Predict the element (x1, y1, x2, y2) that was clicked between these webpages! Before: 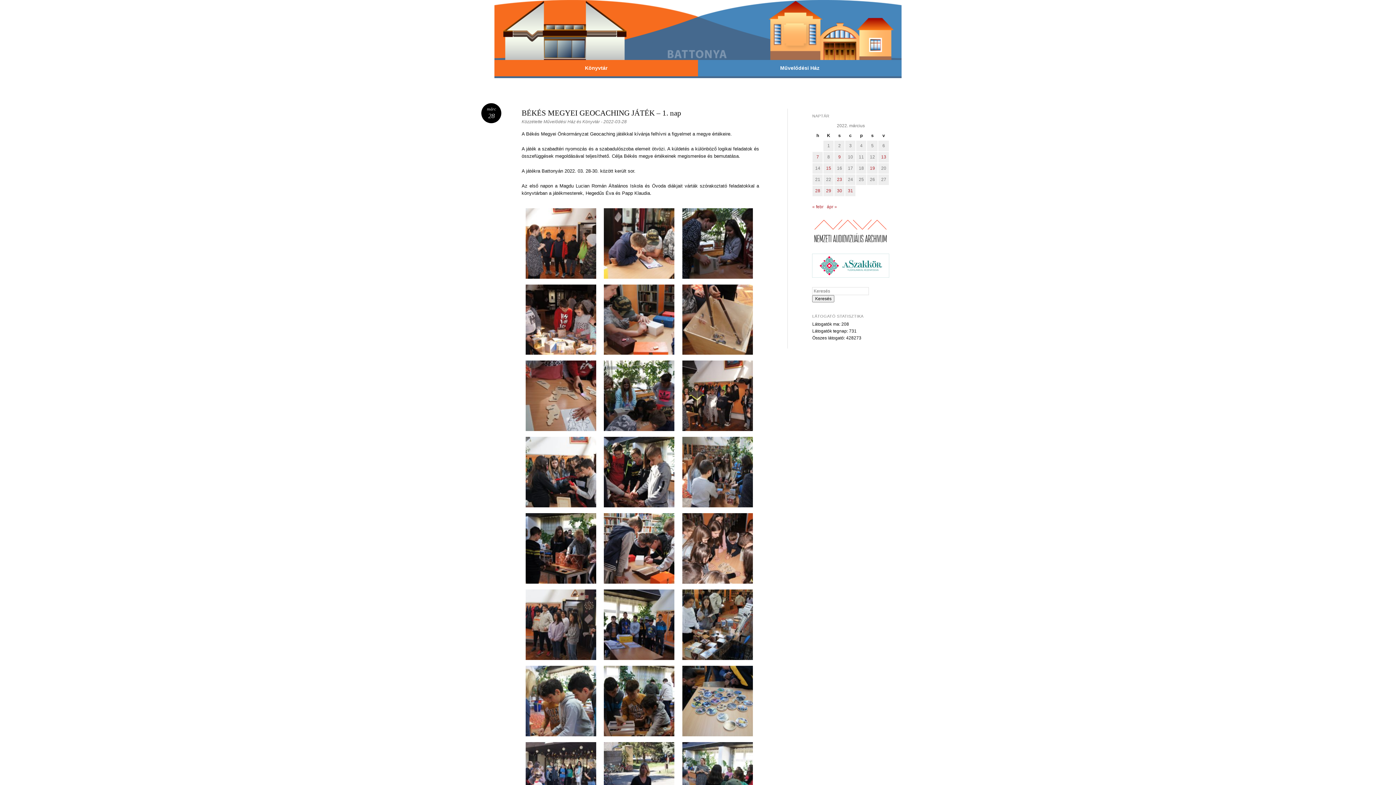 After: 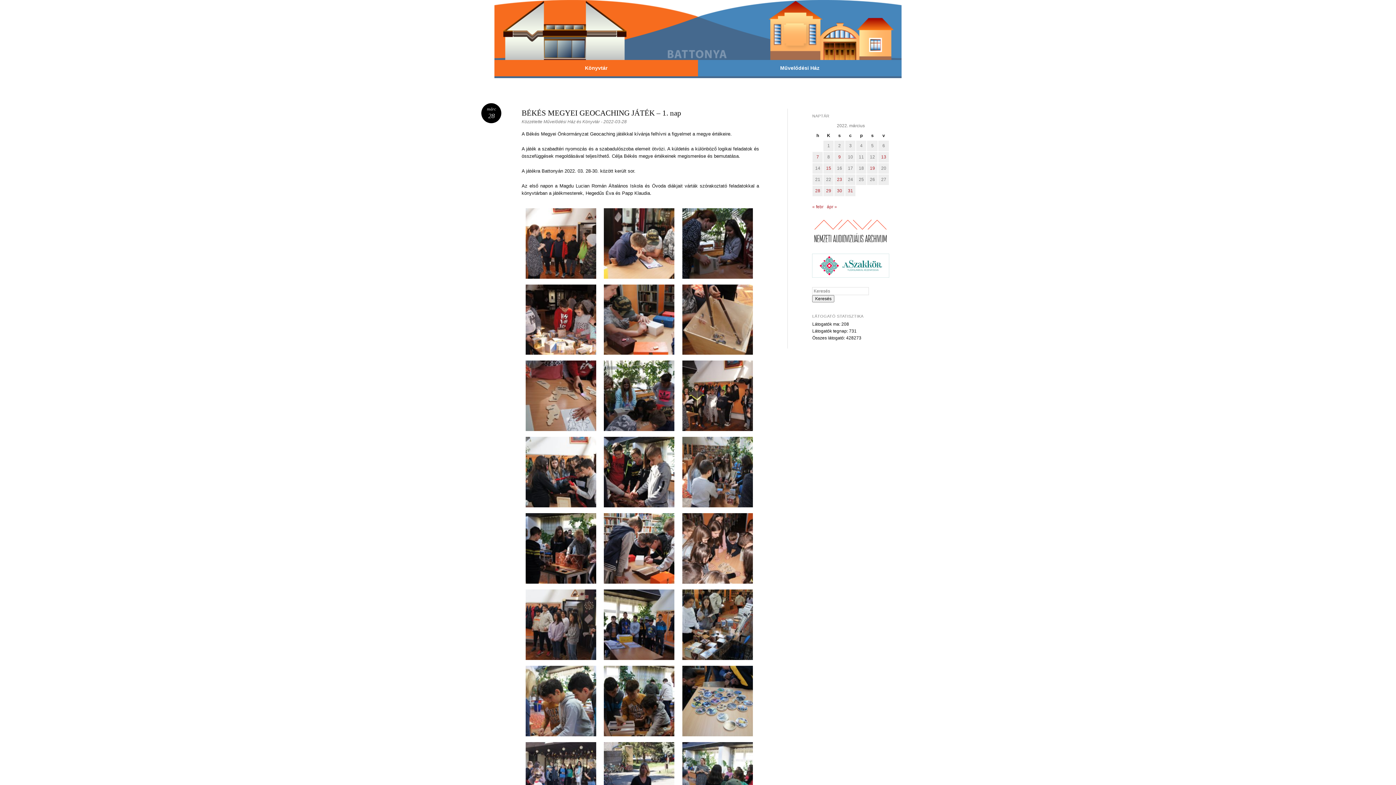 Action: label: márc
28 bbox: (481, 103, 501, 123)